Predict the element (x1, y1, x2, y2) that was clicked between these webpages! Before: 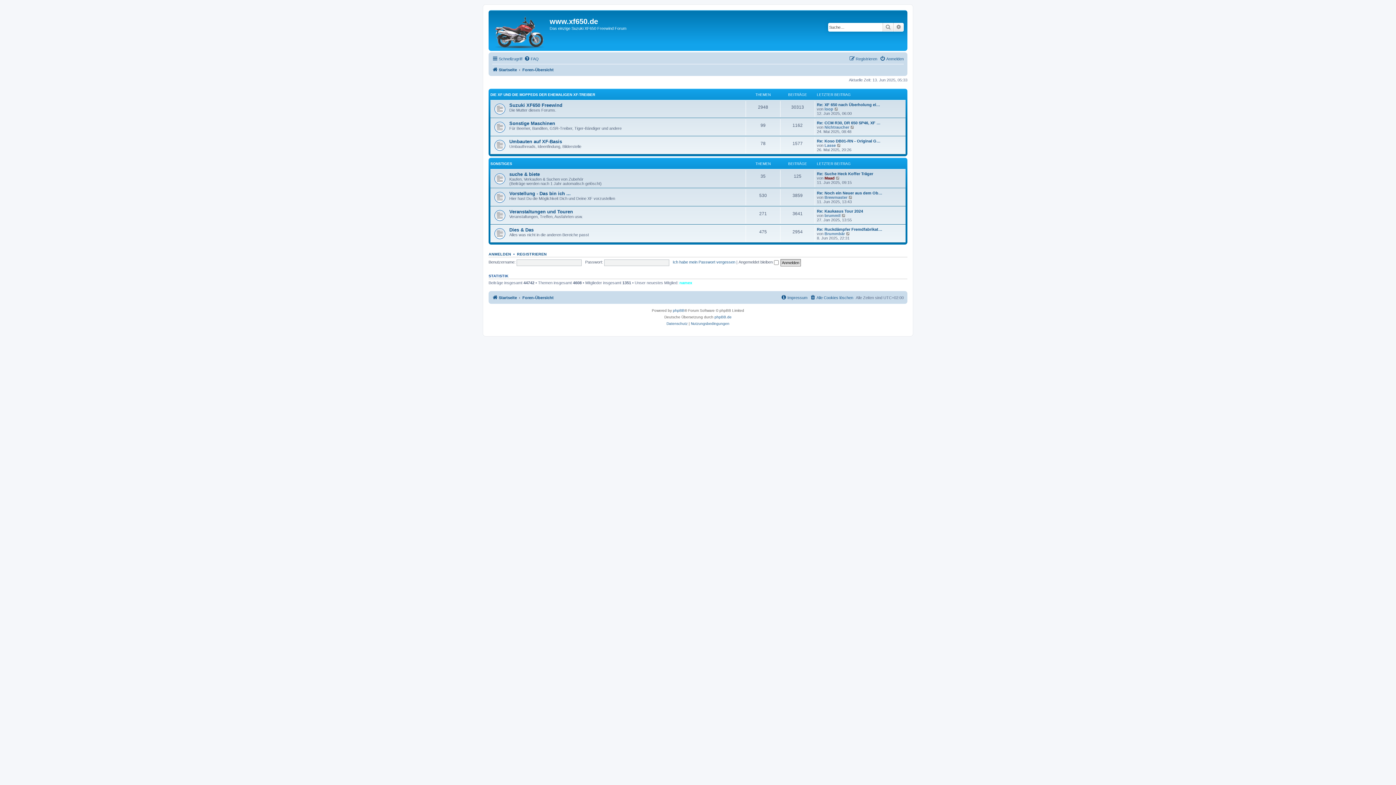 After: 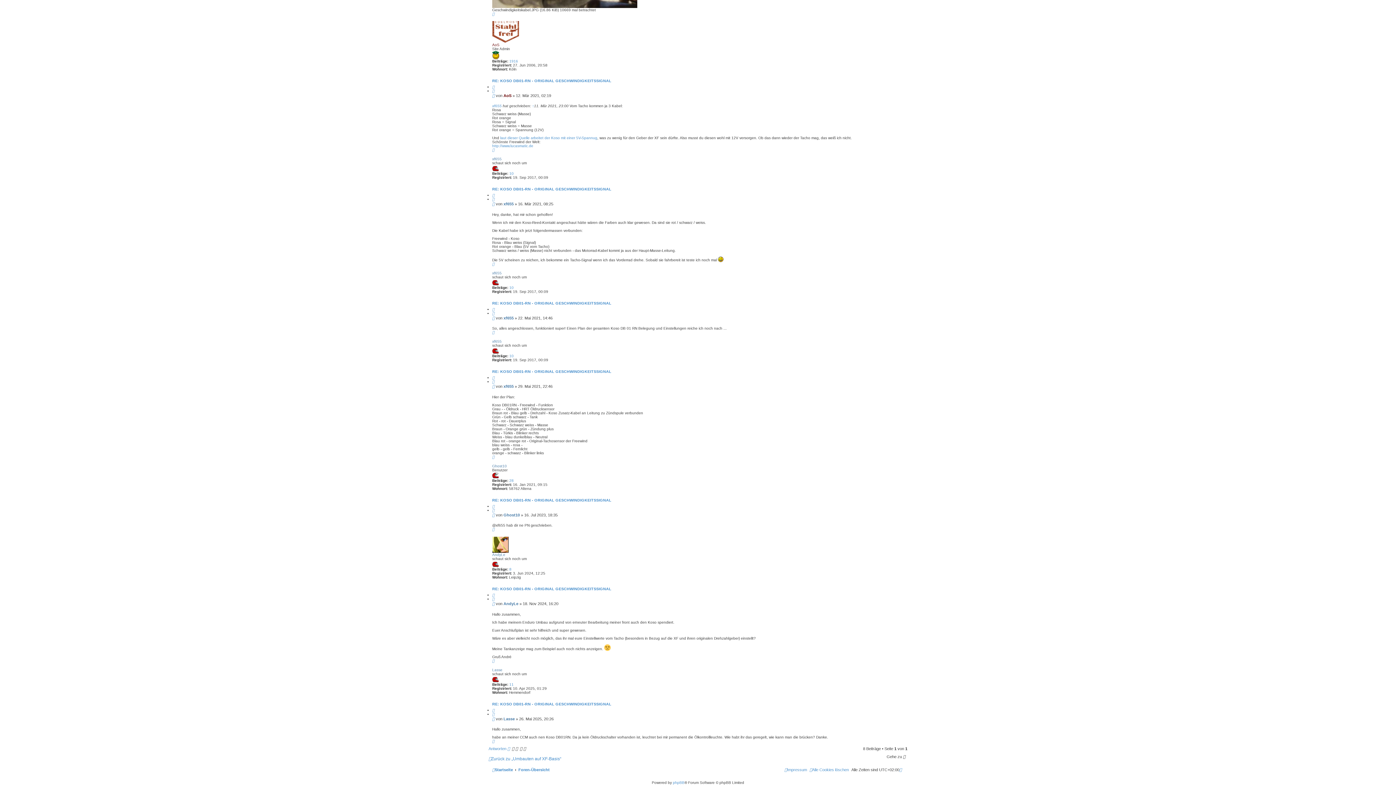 Action: label: Neuester Beitrag bbox: (837, 143, 841, 147)